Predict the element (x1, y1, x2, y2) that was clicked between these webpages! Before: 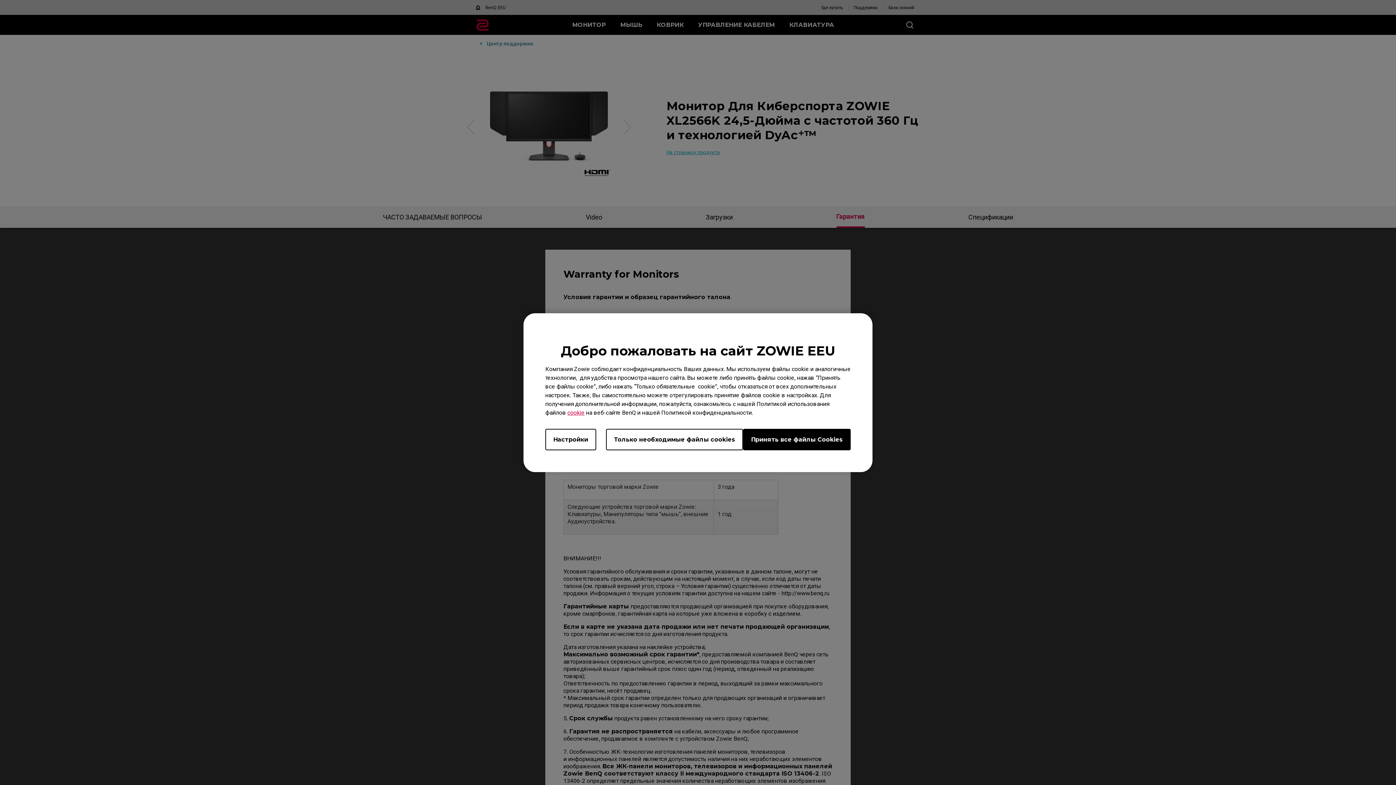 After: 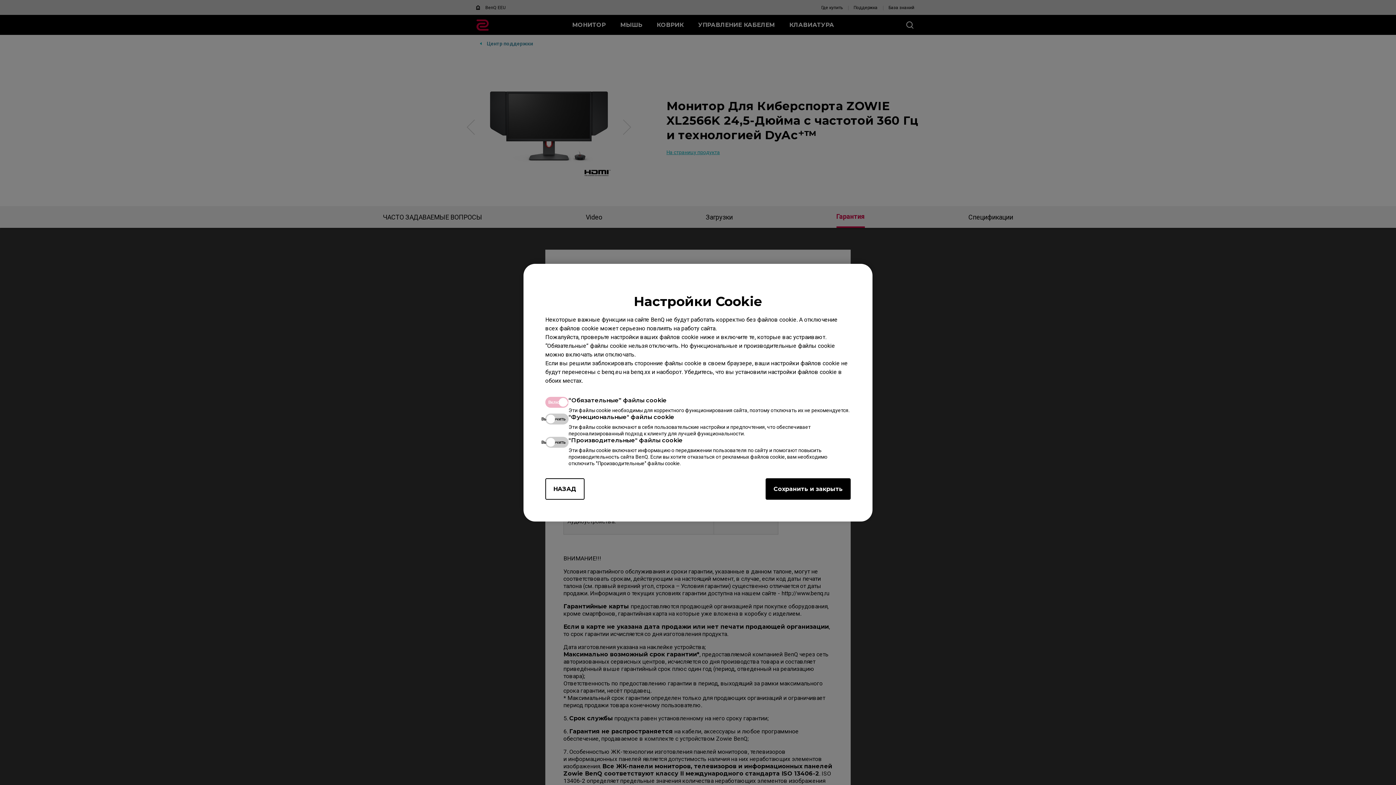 Action: label: Настройки bbox: (545, 428, 596, 450)